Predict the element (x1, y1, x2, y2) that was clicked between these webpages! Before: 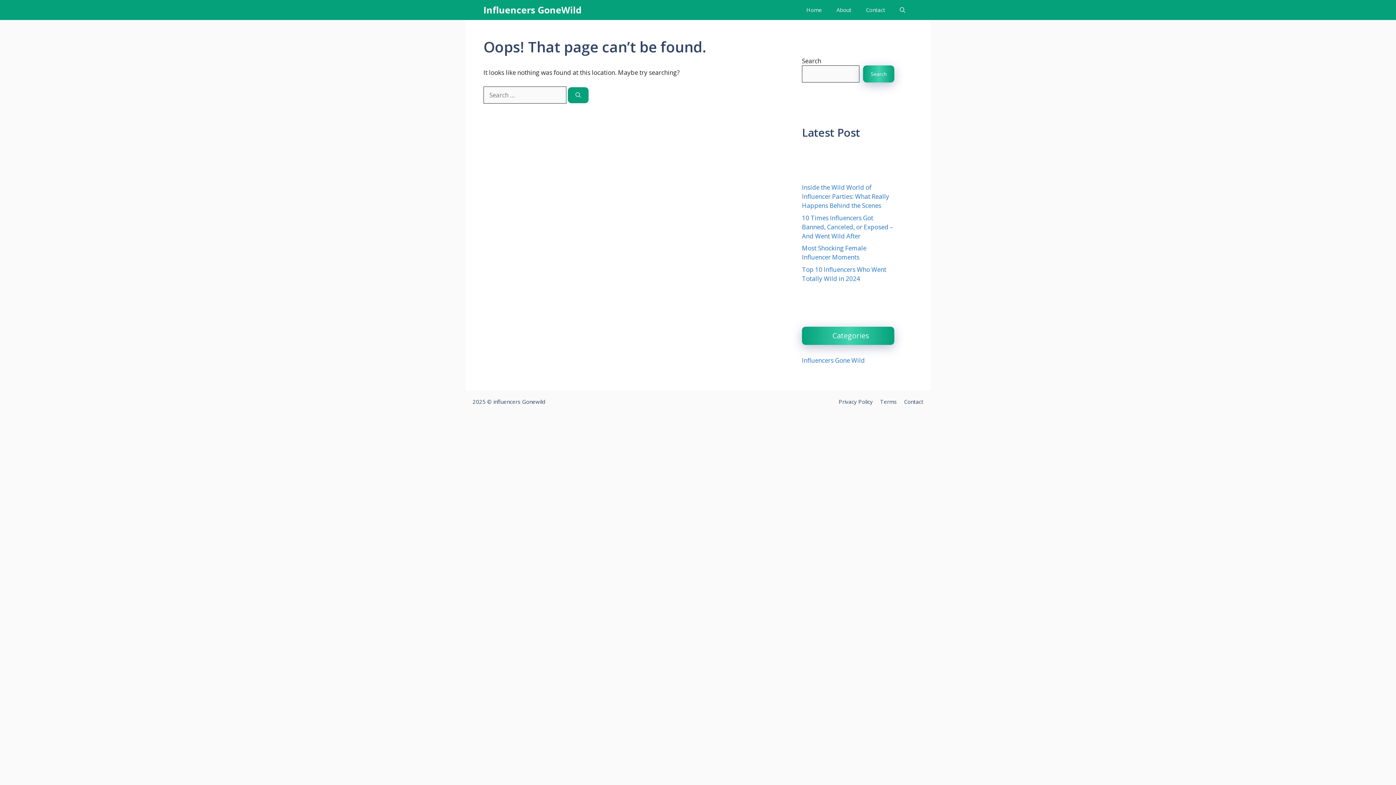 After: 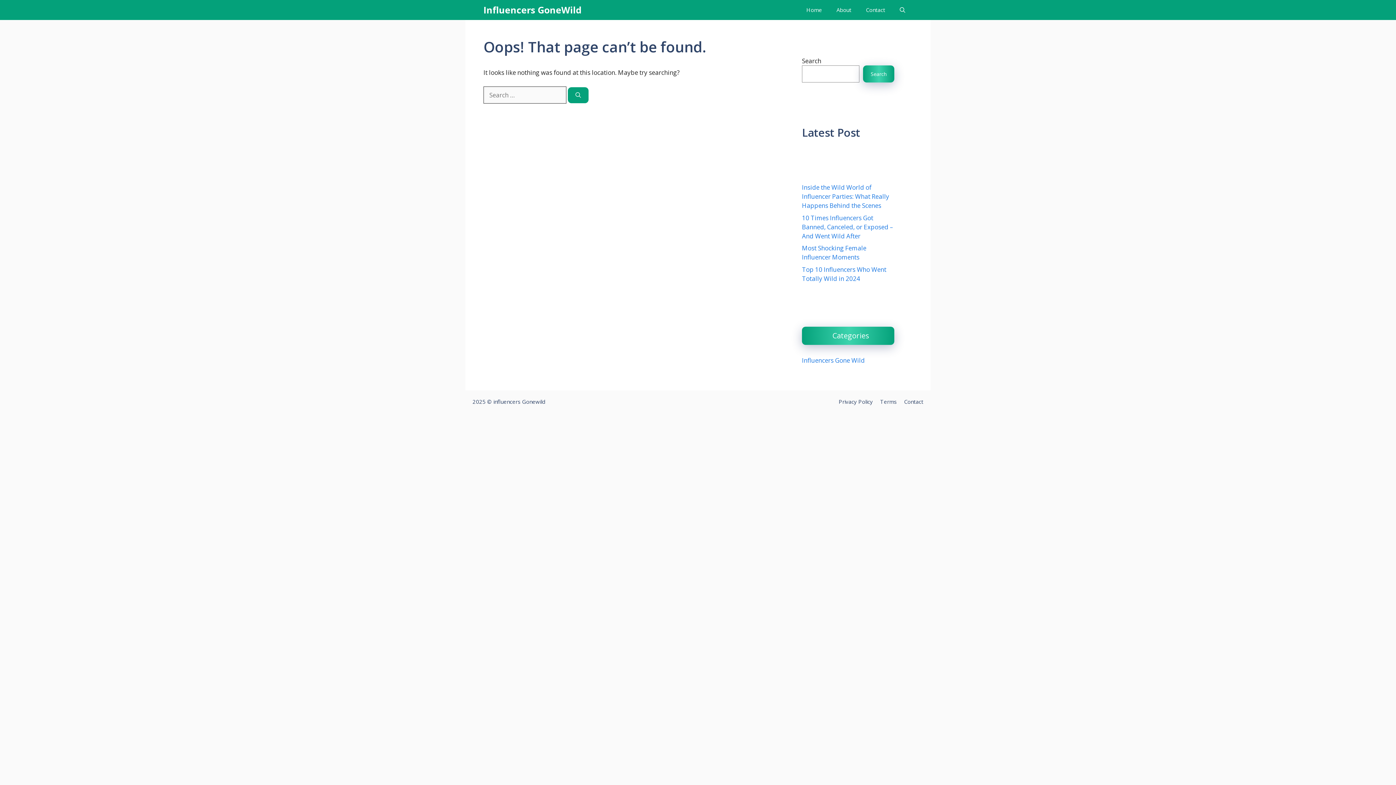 Action: label: Search bbox: (863, 65, 894, 82)